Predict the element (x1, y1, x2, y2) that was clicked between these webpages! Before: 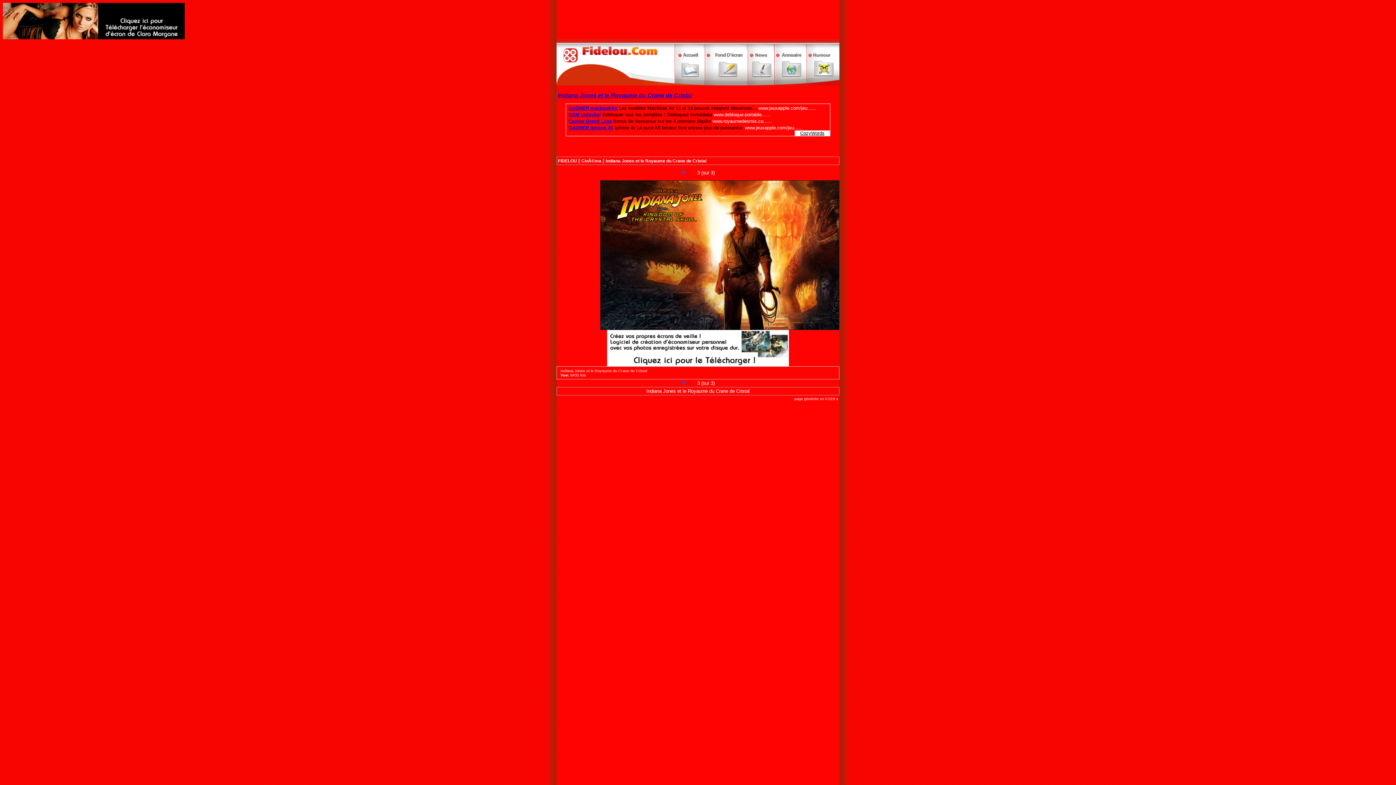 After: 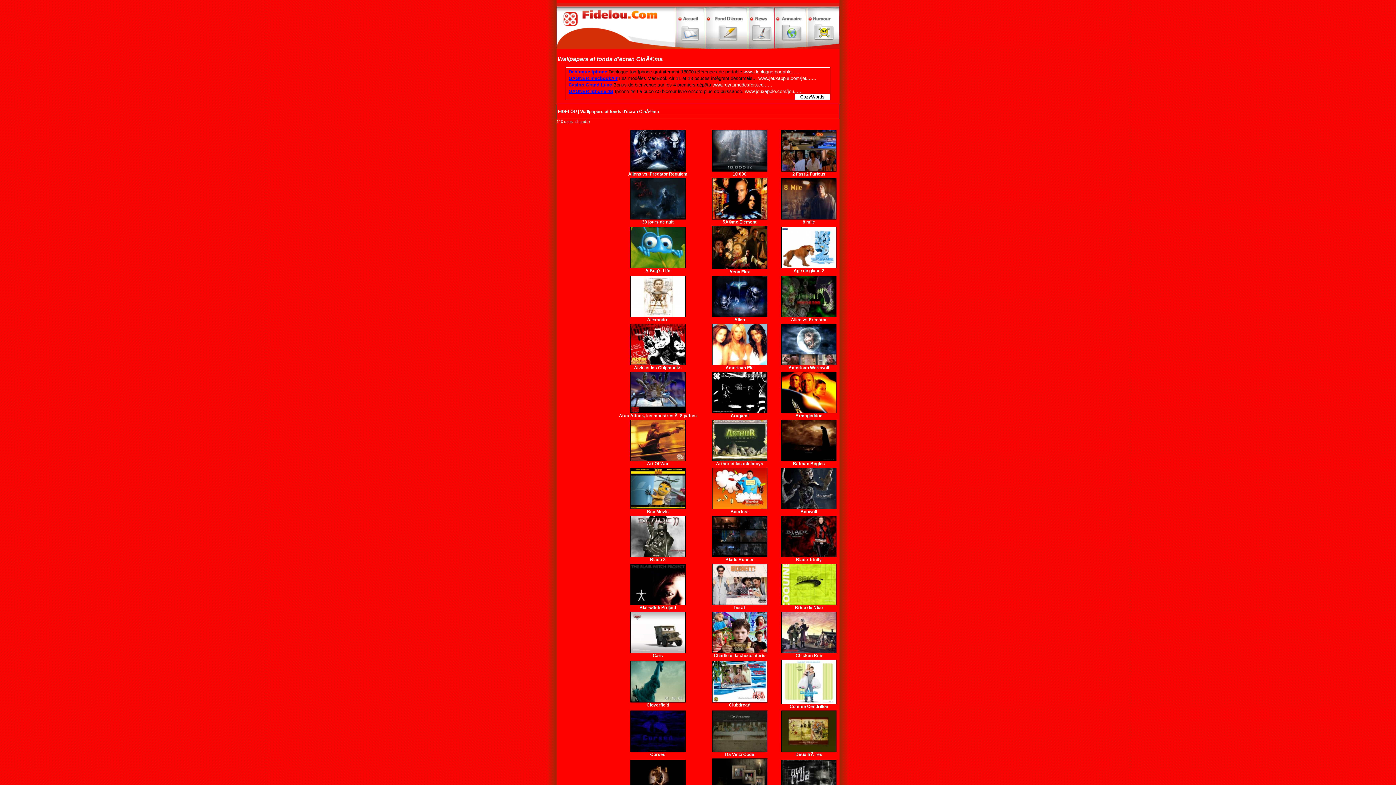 Action: label: CinÃ©ma bbox: (581, 158, 601, 163)